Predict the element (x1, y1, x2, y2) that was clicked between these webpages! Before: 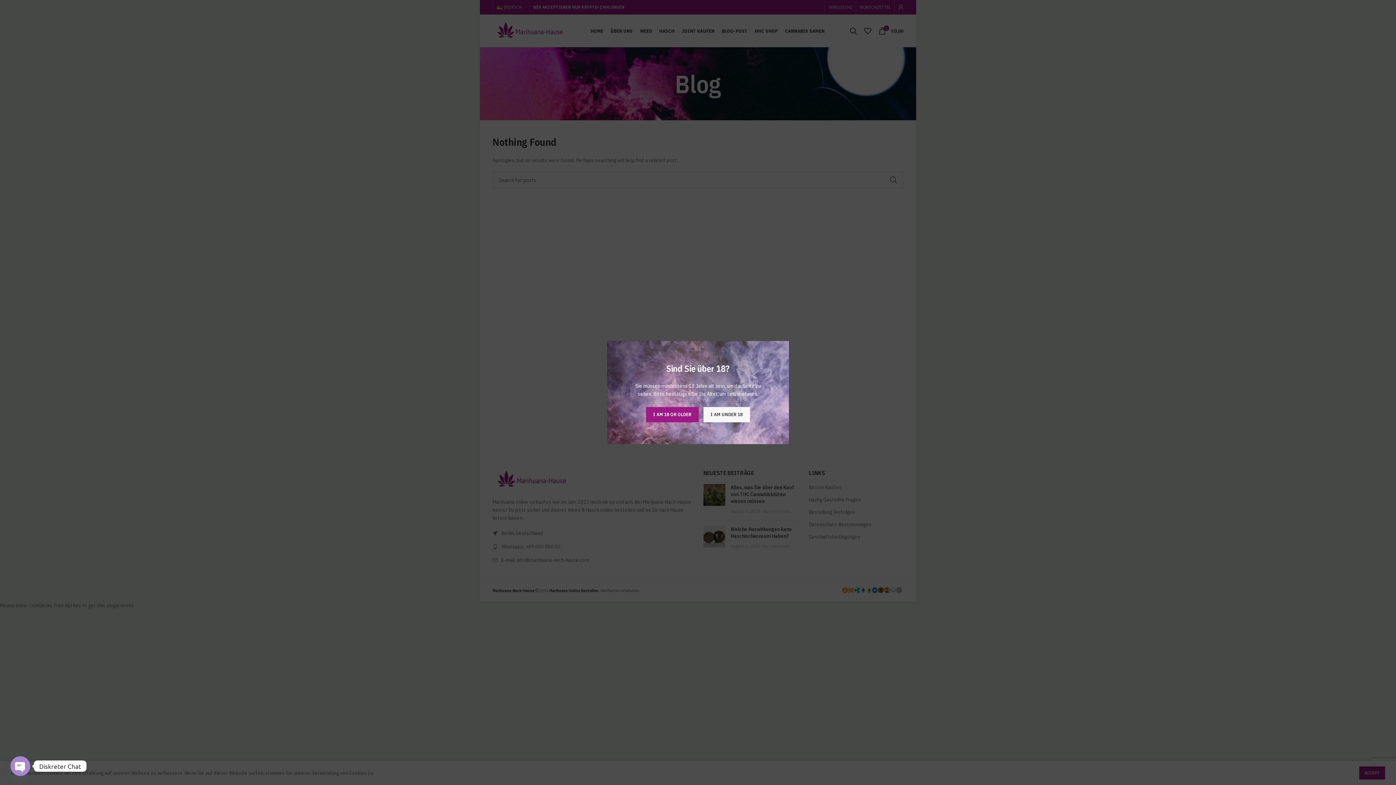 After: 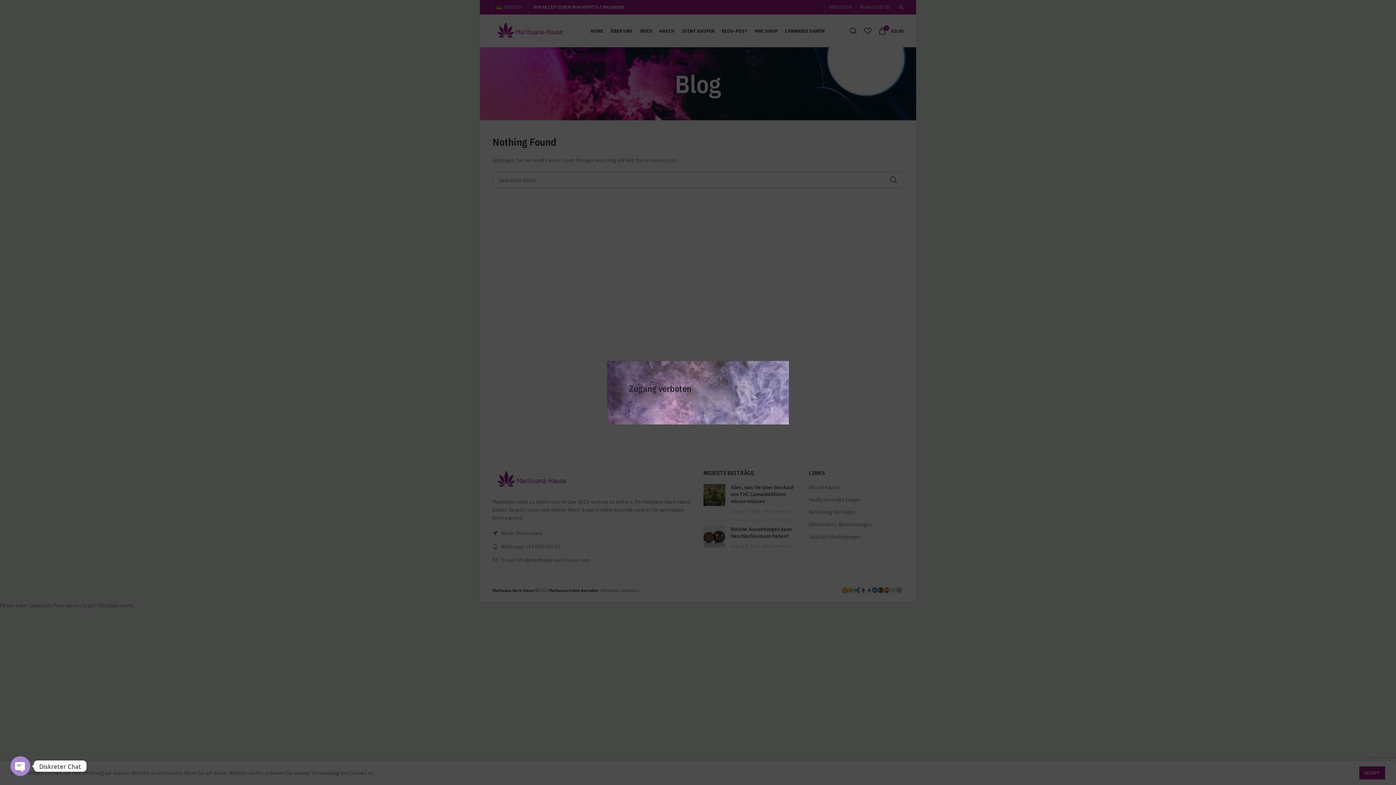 Action: bbox: (703, 407, 750, 422) label: I AM UNDER 18